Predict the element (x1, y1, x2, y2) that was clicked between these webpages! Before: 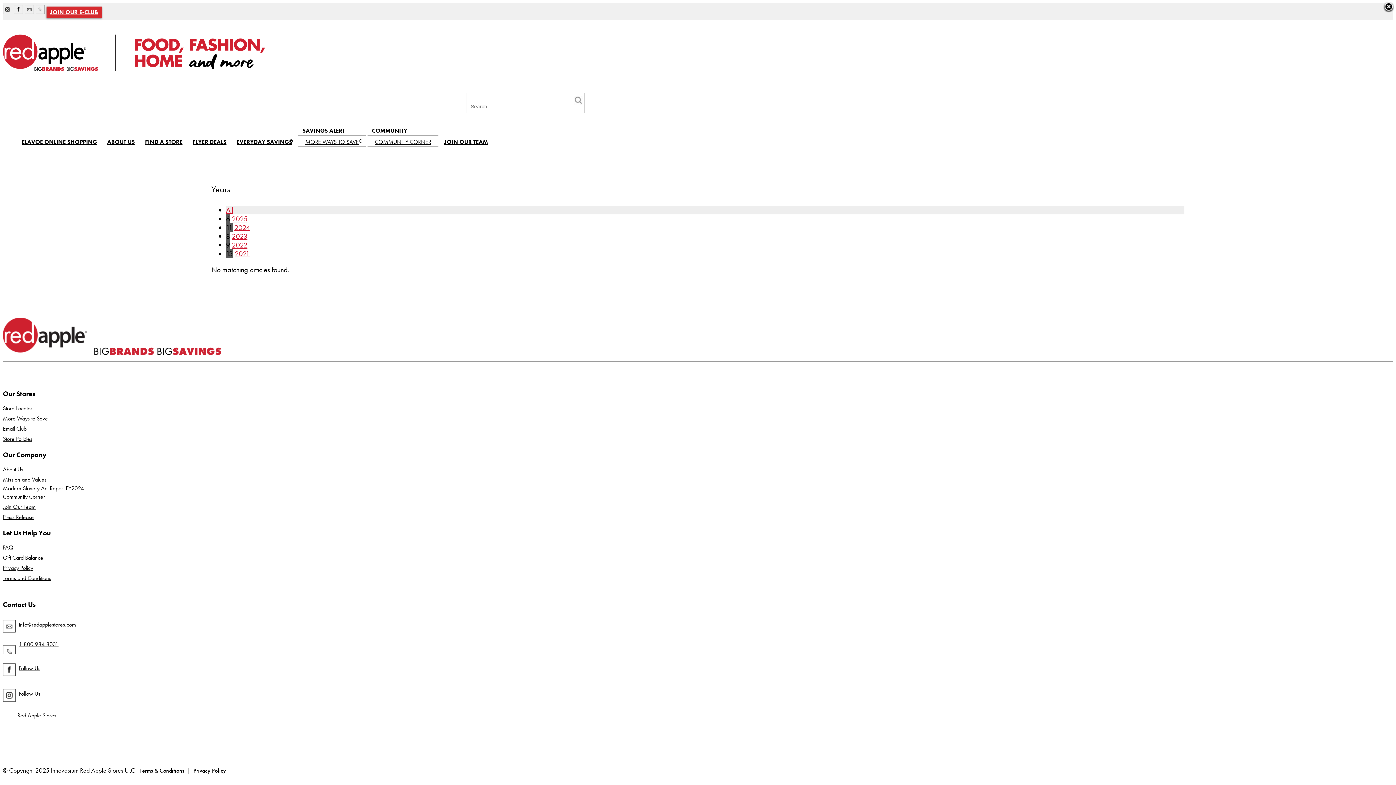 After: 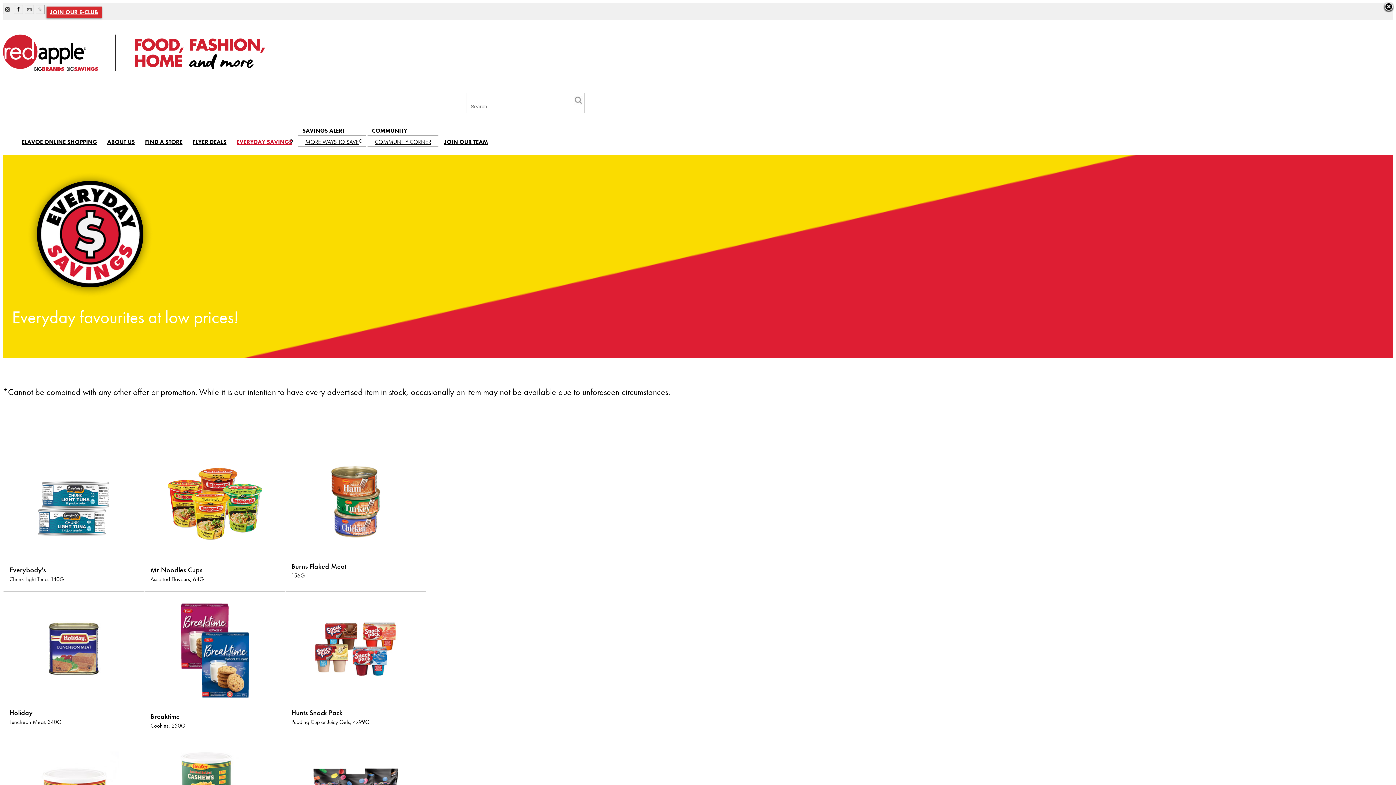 Action: bbox: (232, 138, 296, 145) label: EVERYDAY SAVINGS